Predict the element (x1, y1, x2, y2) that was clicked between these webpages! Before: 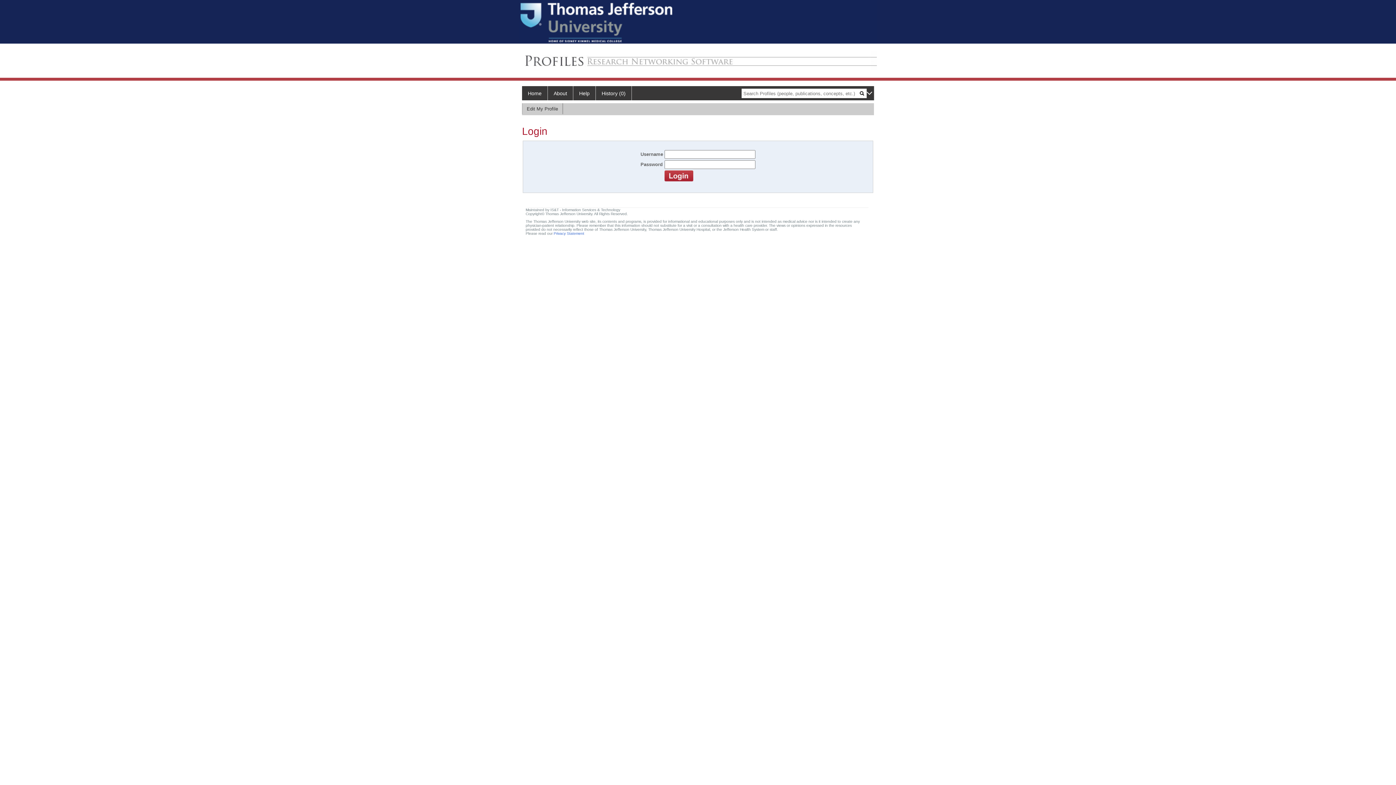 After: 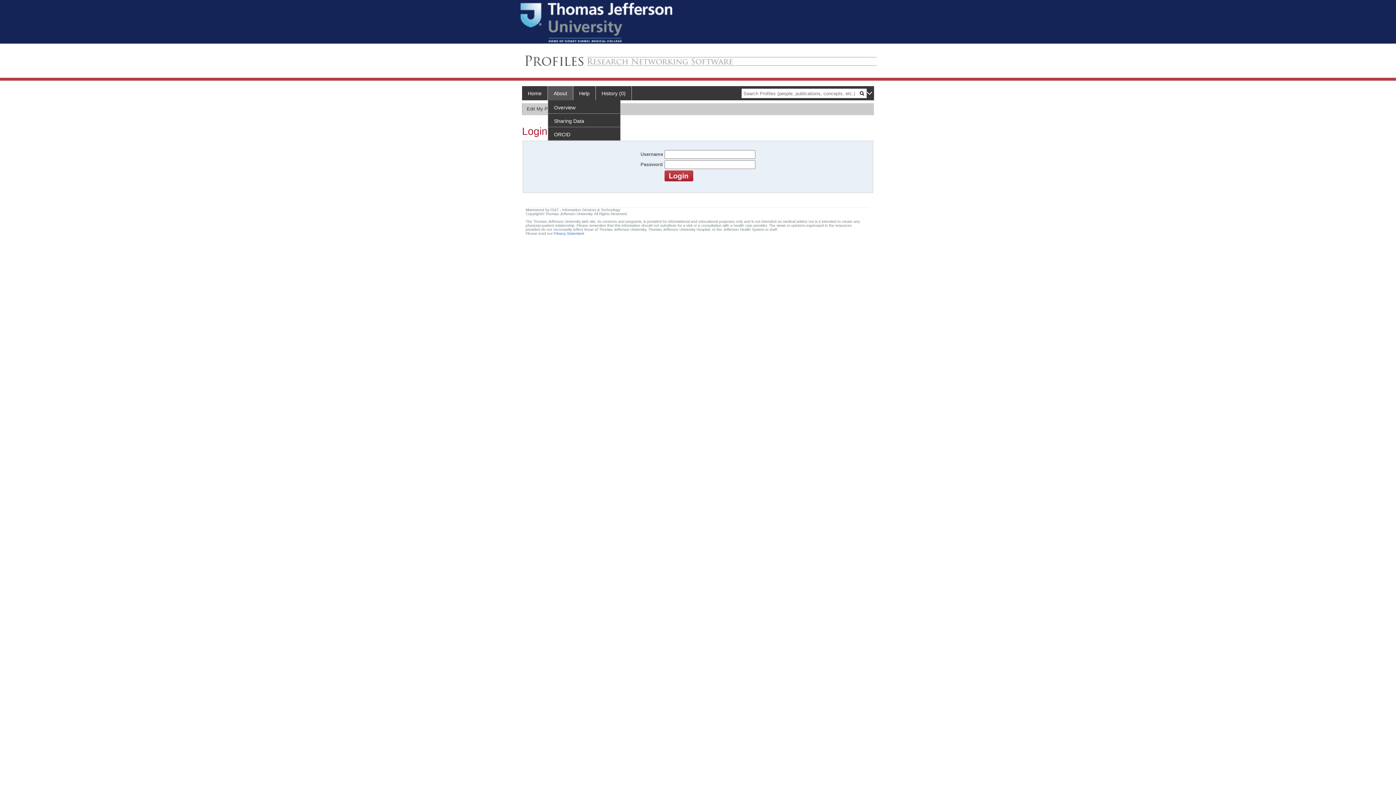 Action: label: About bbox: (548, 86, 573, 100)